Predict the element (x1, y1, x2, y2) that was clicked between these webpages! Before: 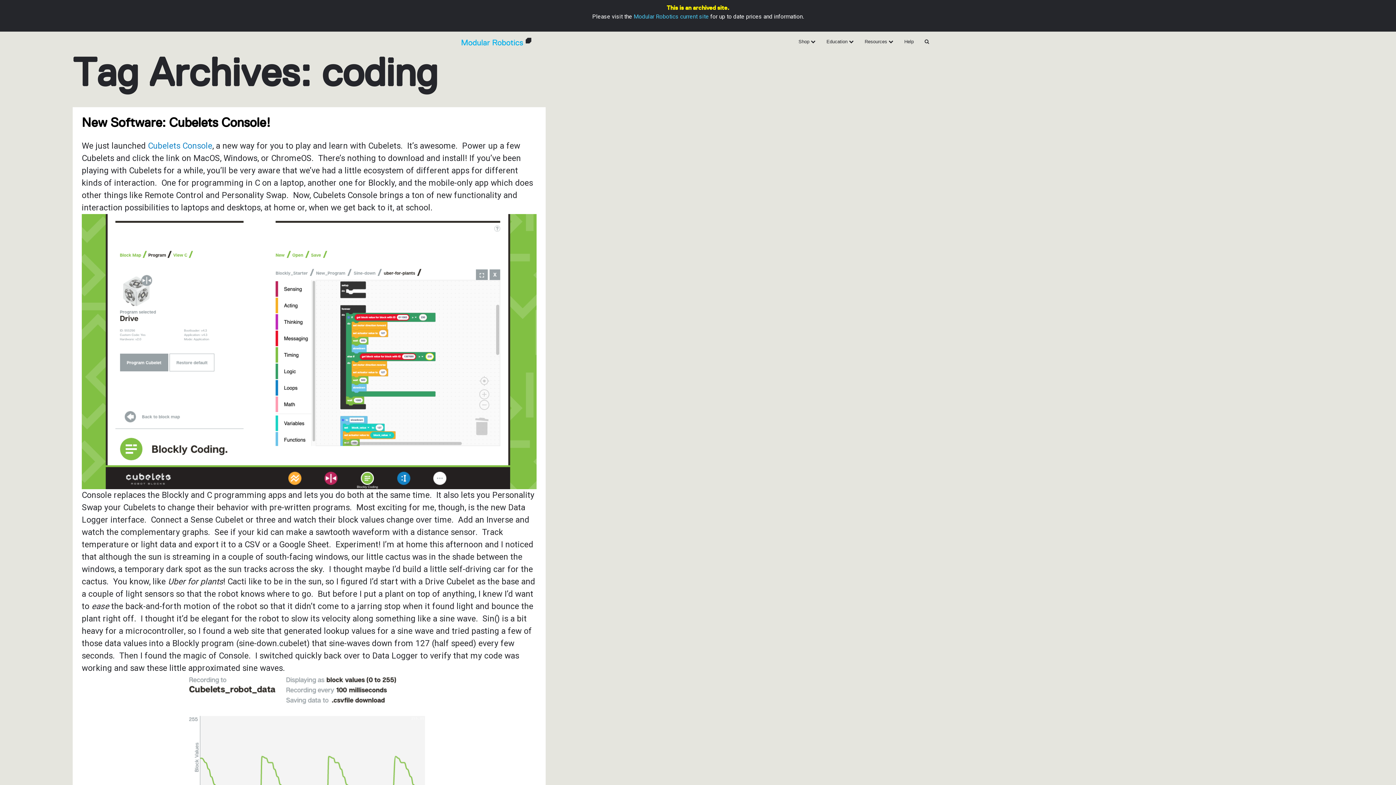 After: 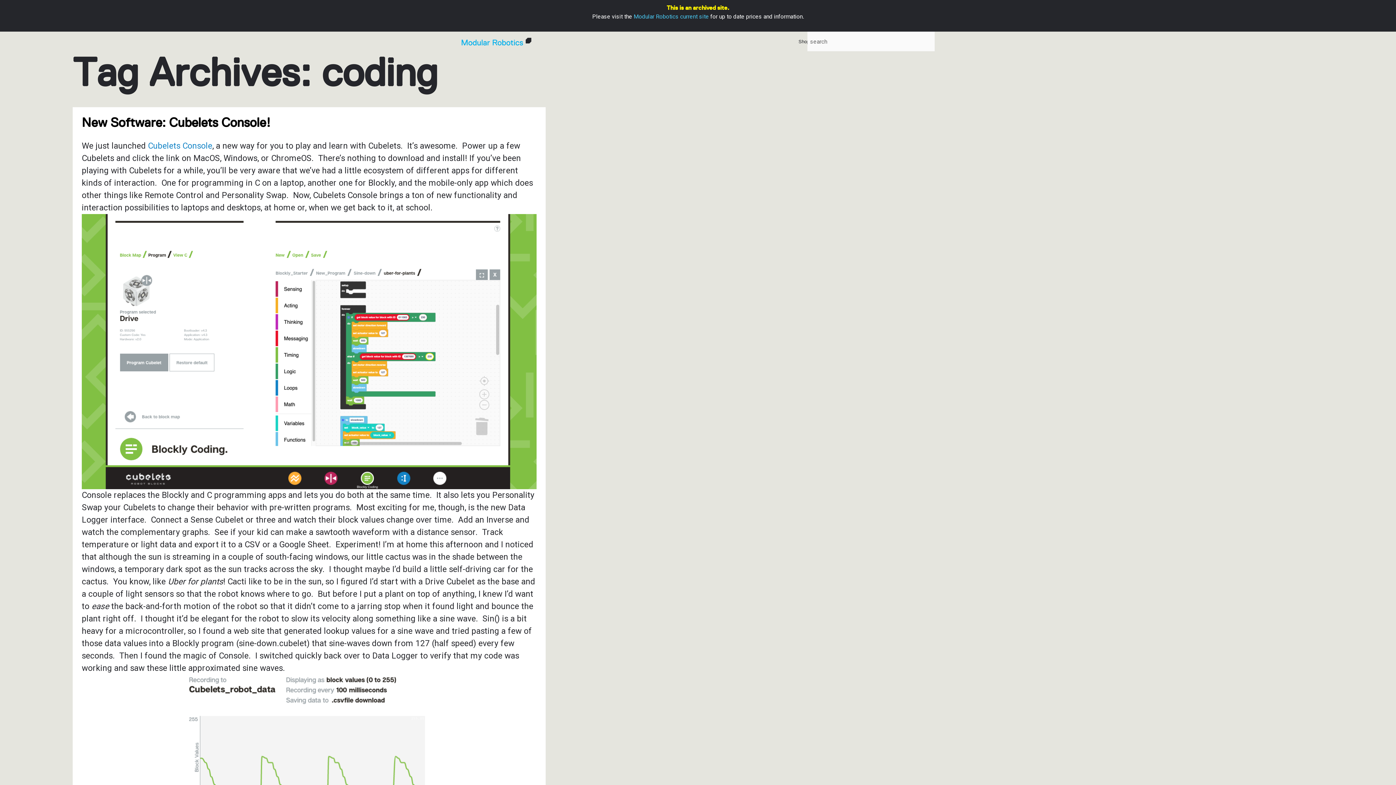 Action: bbox: (919, 33, 934, 49)